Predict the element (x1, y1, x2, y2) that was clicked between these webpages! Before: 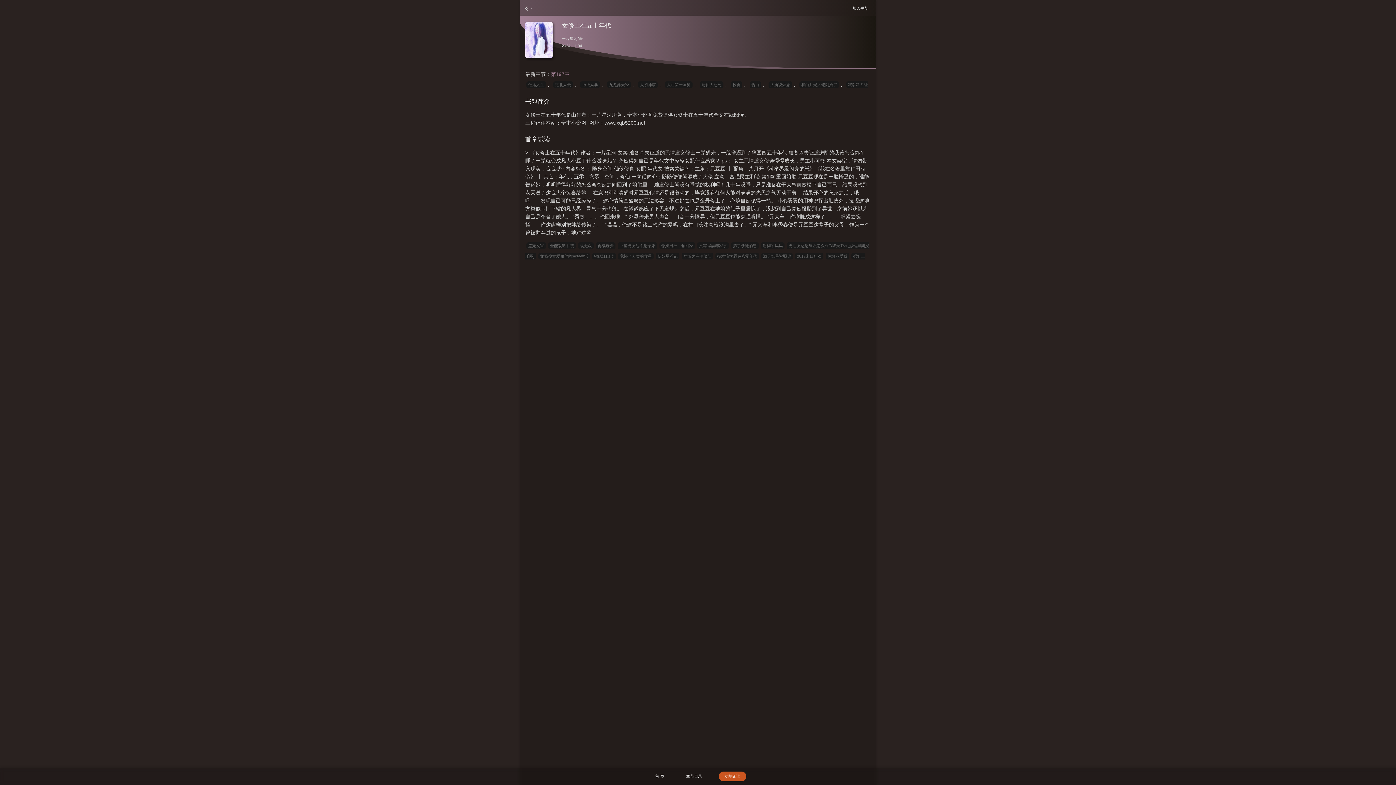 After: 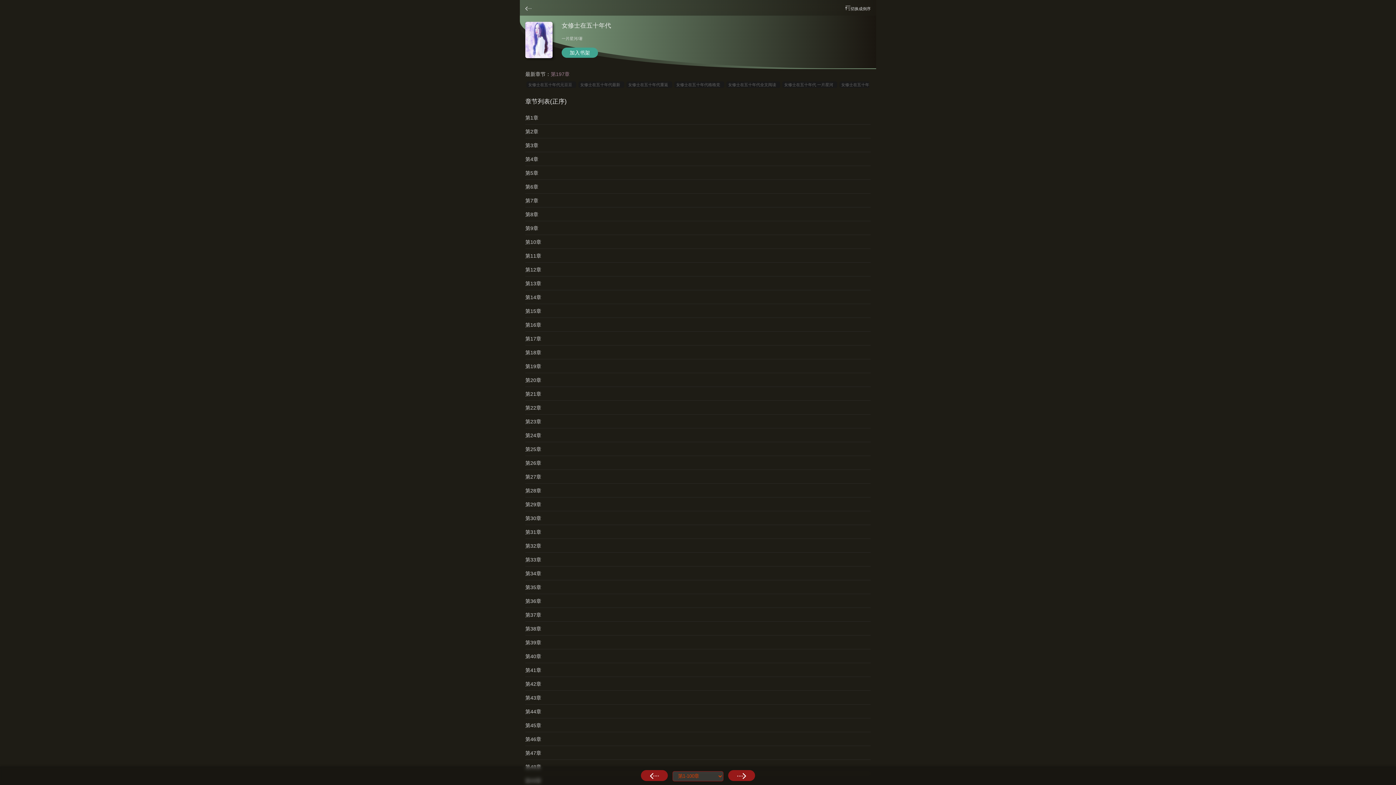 Action: bbox: (680, 772, 707, 781) label: 章节目录